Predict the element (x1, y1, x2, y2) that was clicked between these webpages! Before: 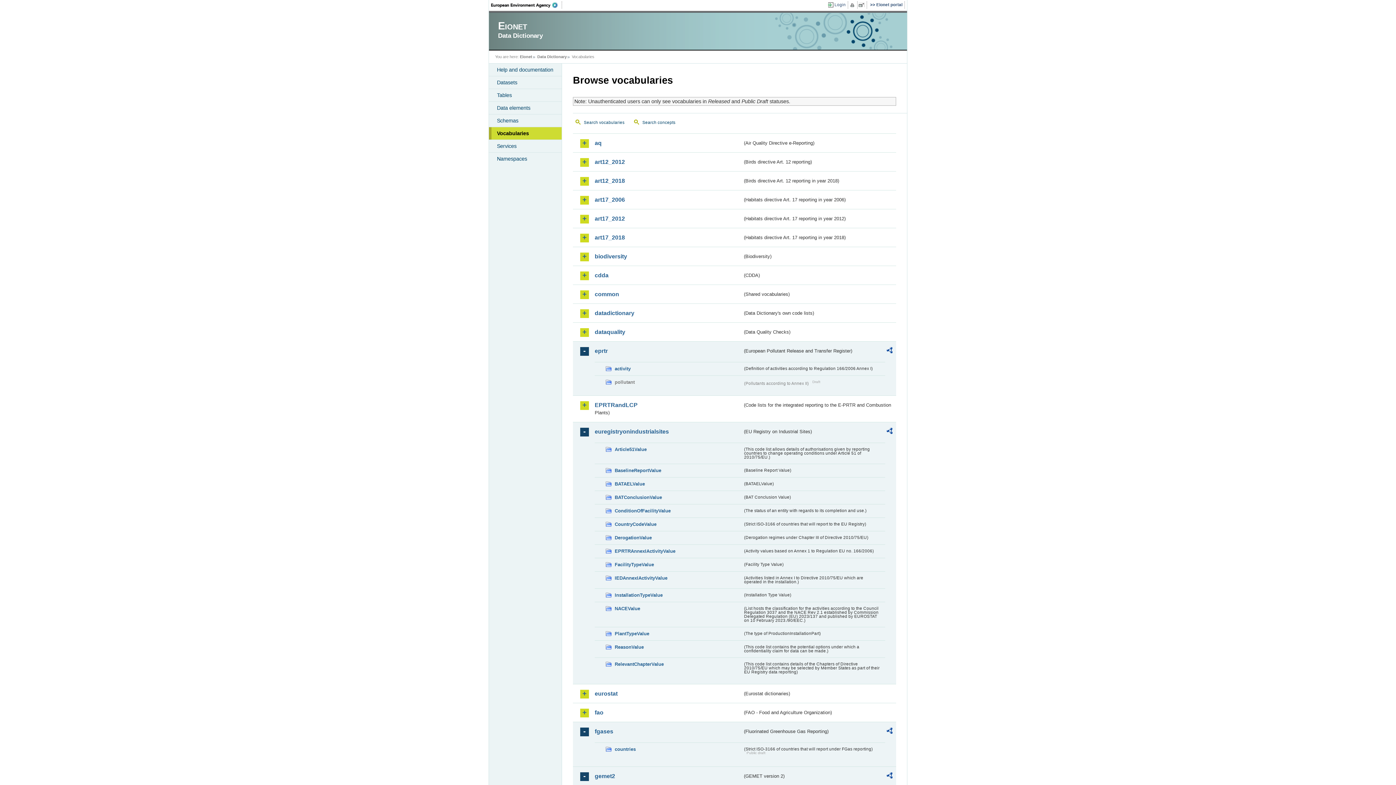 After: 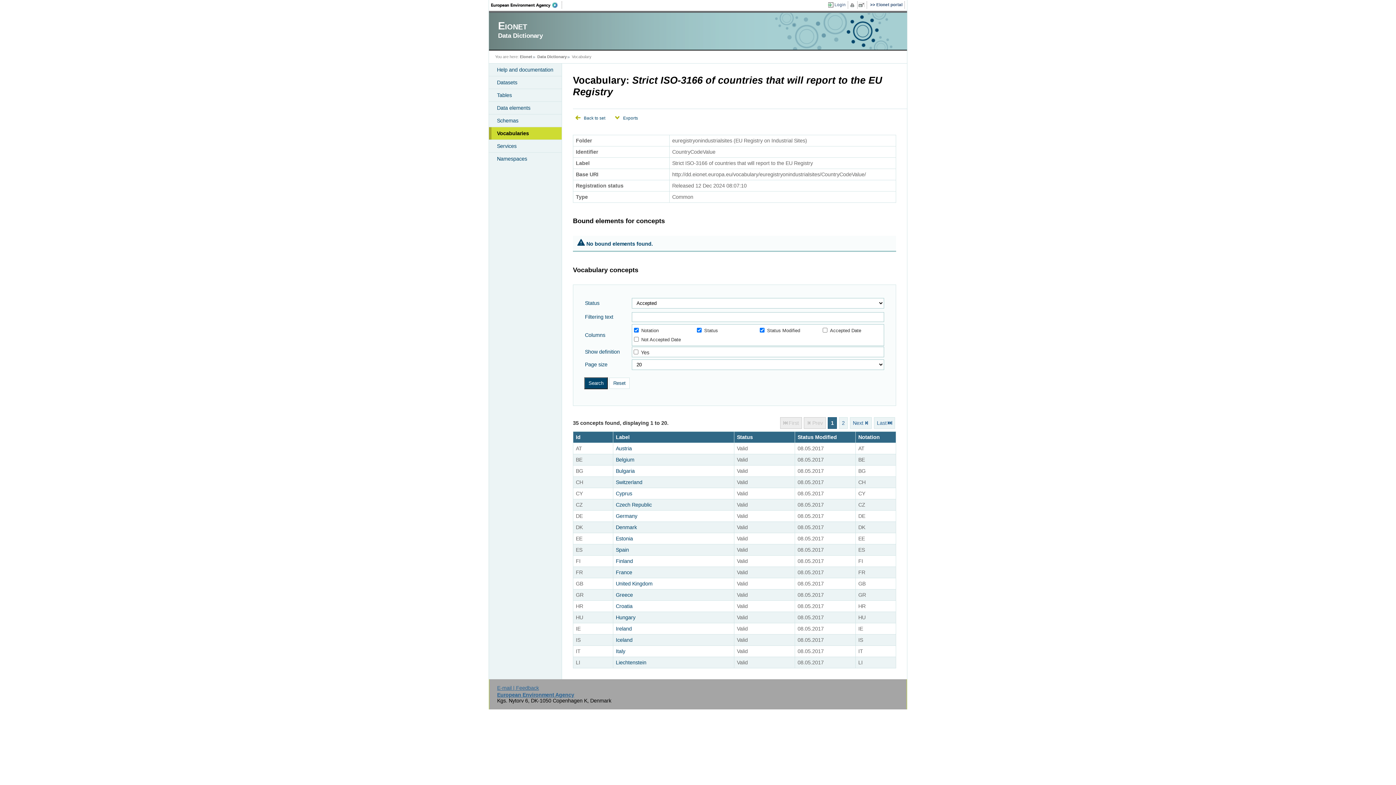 Action: label: CountryCodeValue bbox: (605, 520, 742, 528)